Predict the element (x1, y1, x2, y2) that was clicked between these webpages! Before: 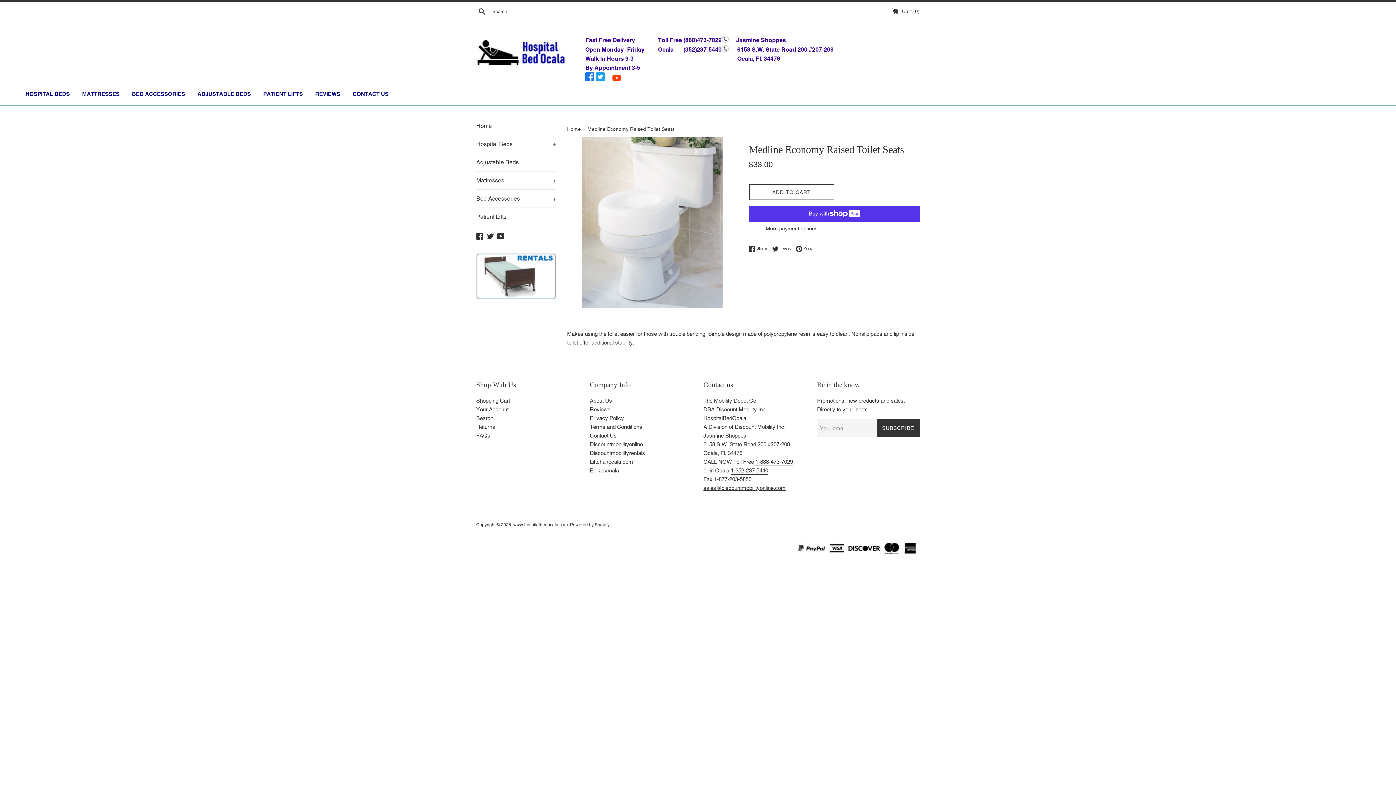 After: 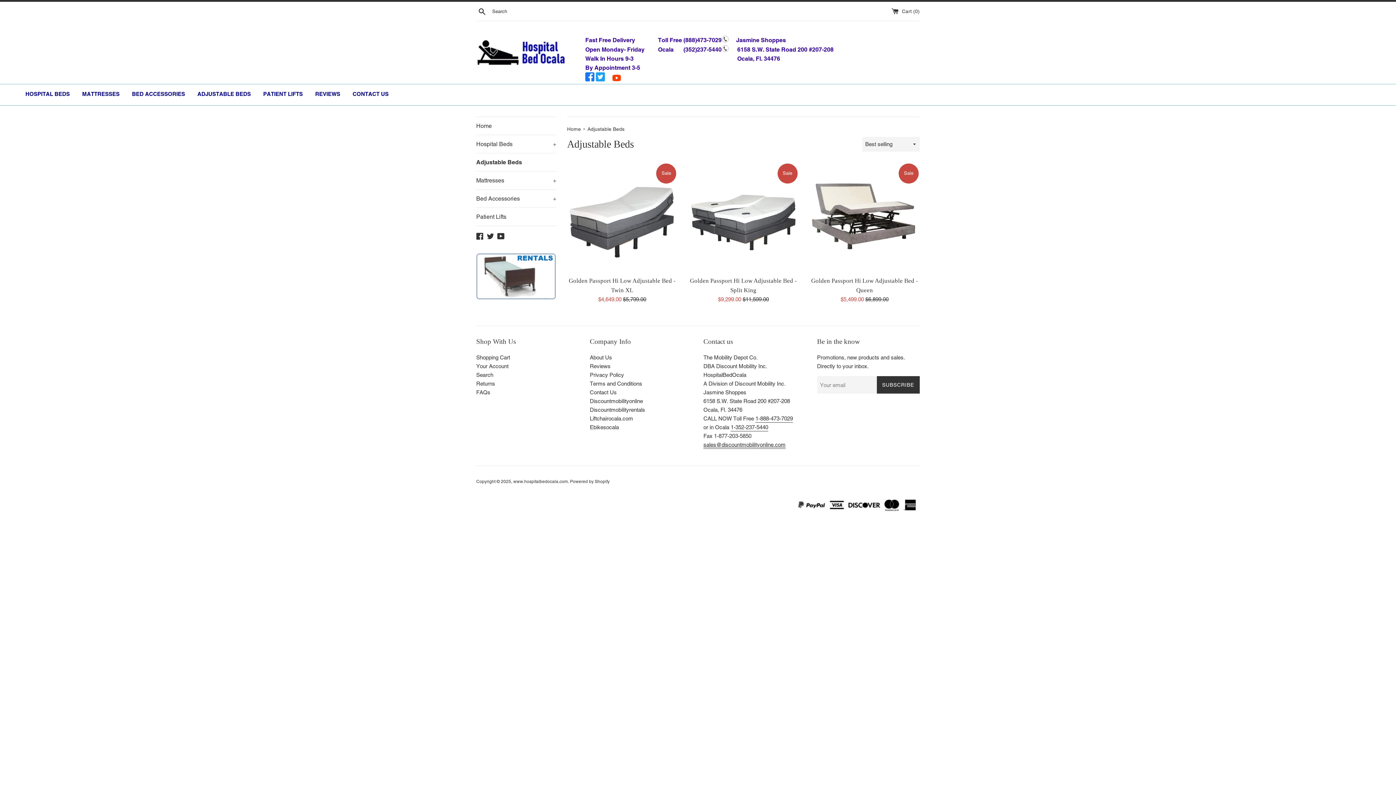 Action: label: Adjustable Beds bbox: (476, 153, 556, 171)